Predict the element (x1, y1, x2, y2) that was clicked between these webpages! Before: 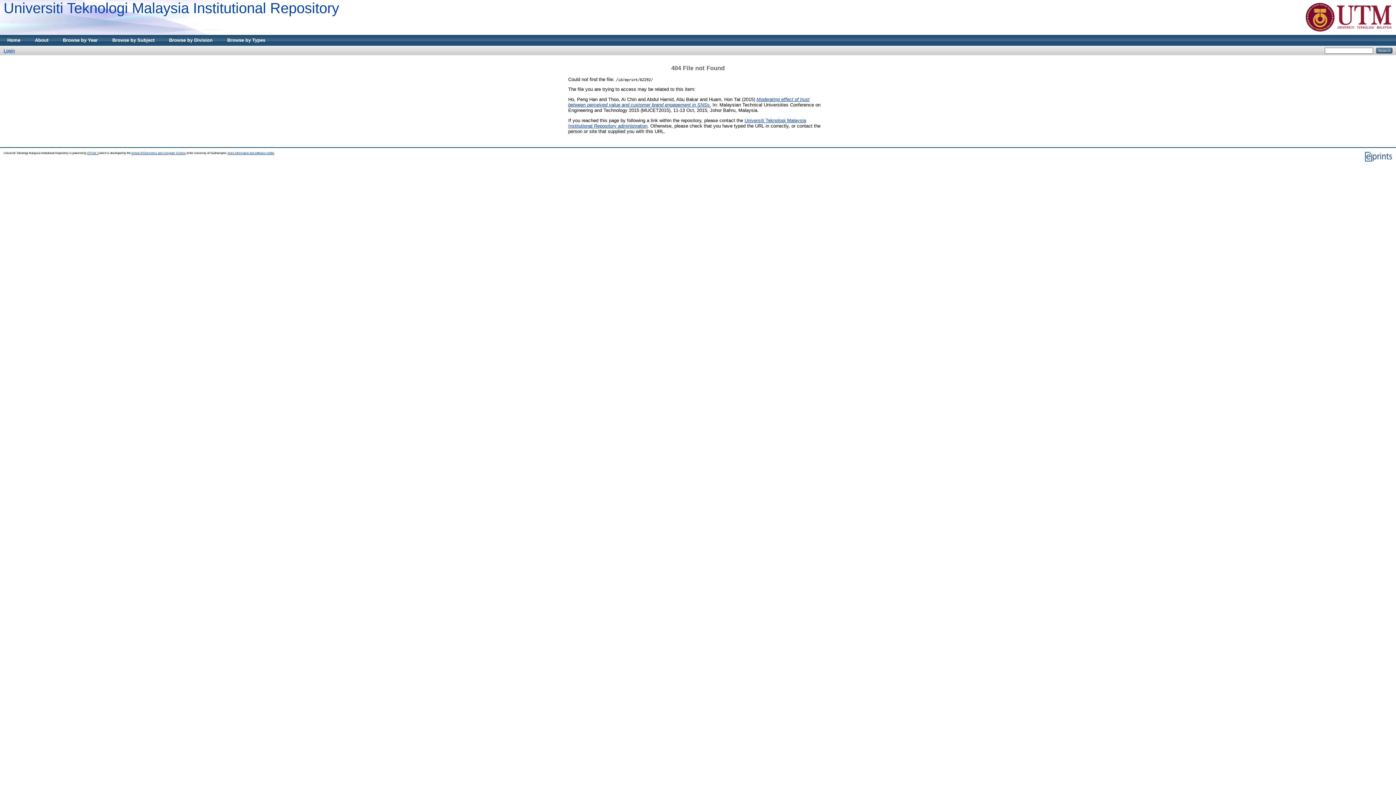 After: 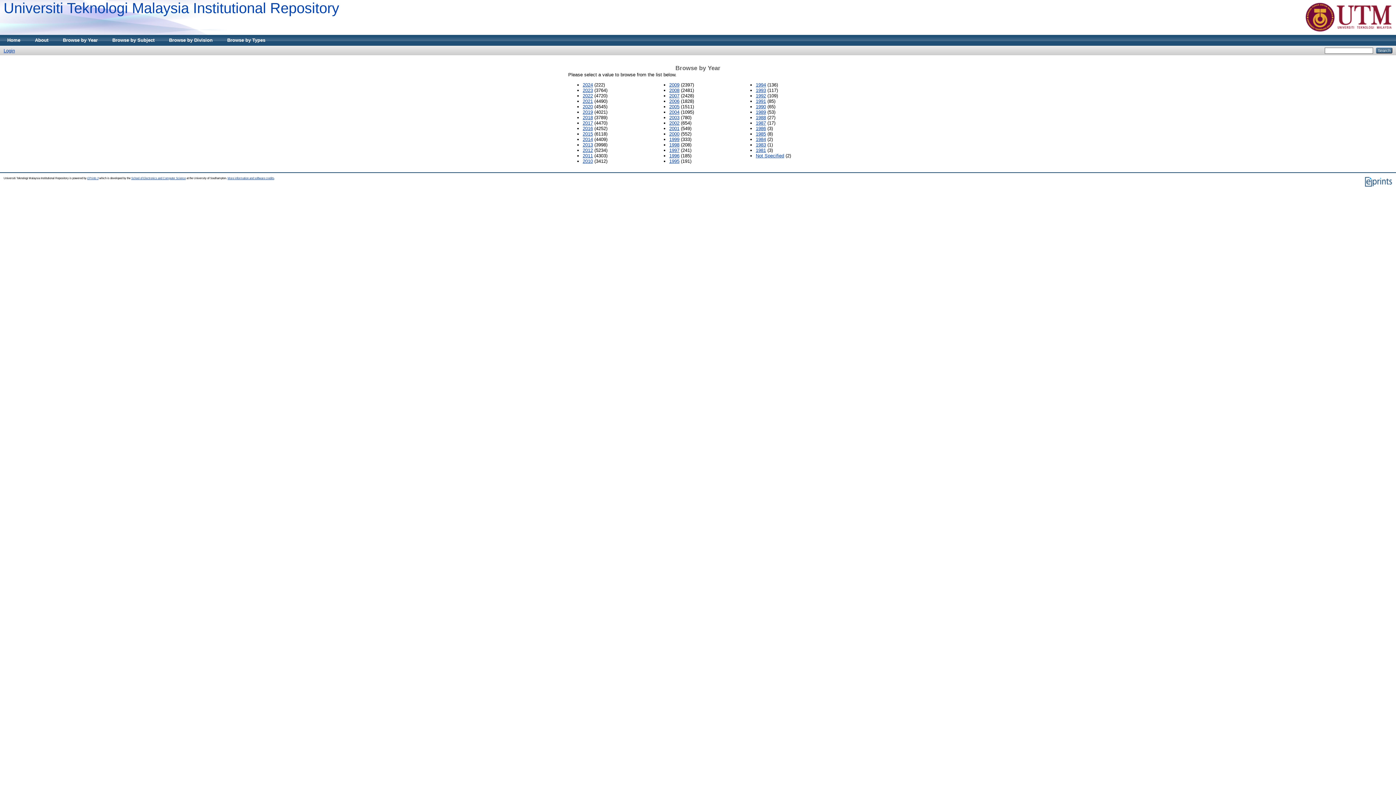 Action: bbox: (55, 34, 105, 45) label: Browse by Year